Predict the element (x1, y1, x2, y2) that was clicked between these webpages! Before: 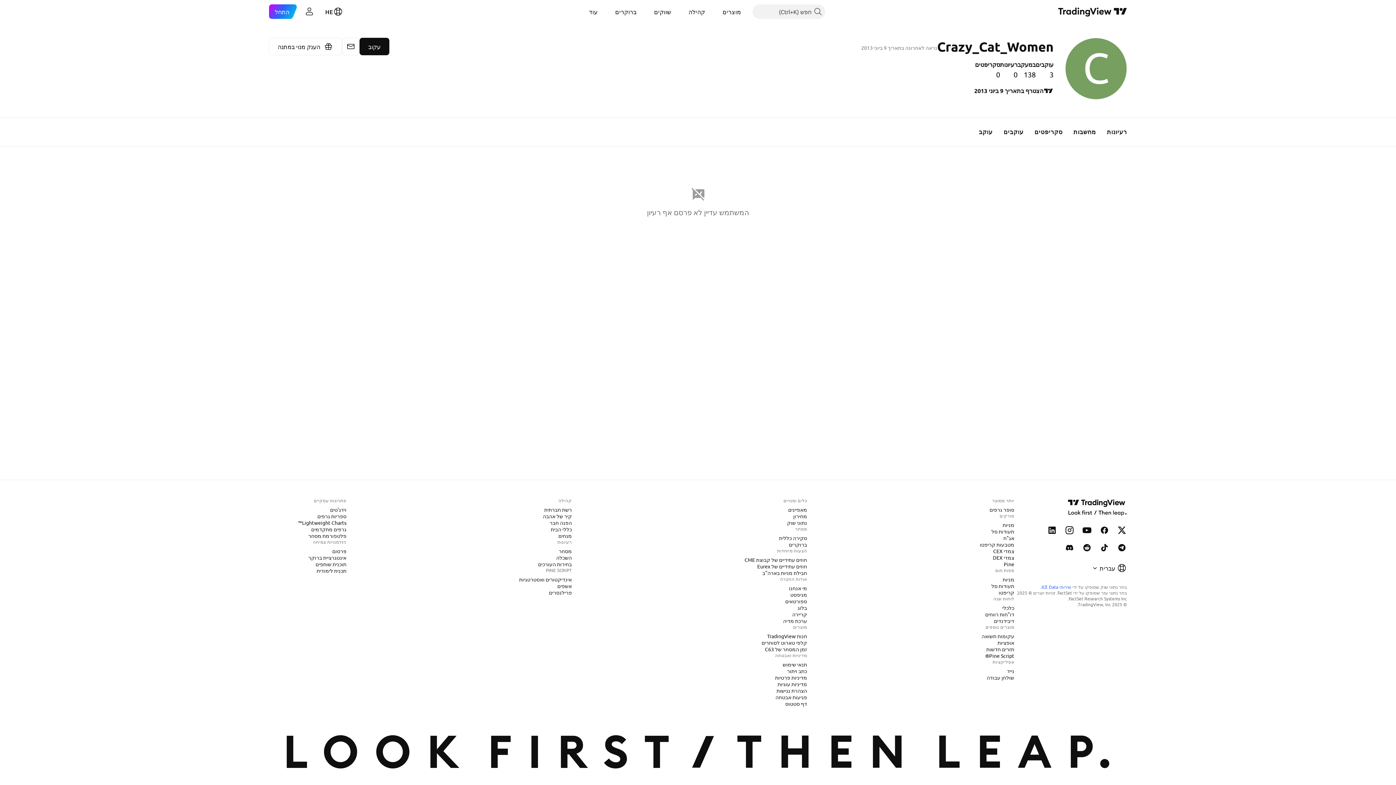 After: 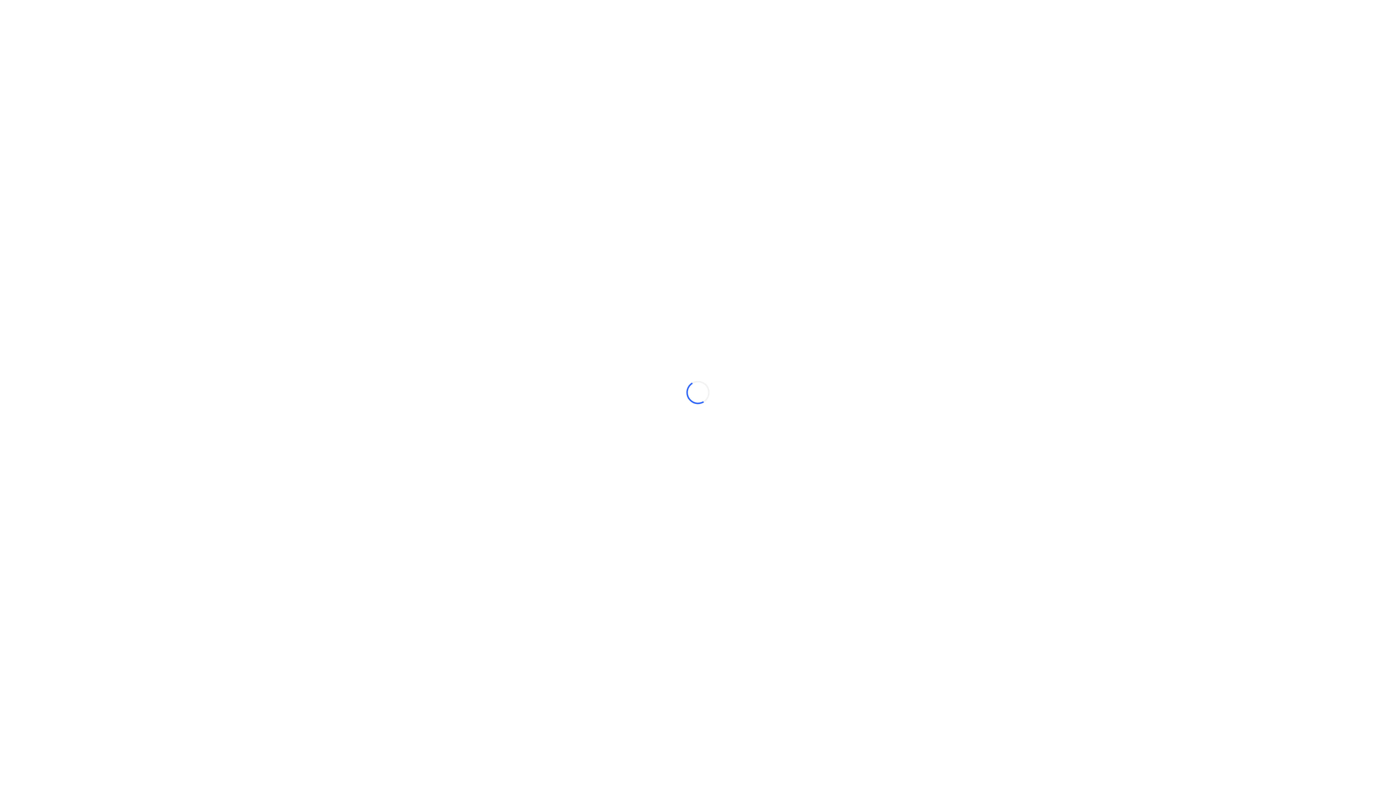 Action: bbox: (716, 4, 747, 18) label: מוצרים